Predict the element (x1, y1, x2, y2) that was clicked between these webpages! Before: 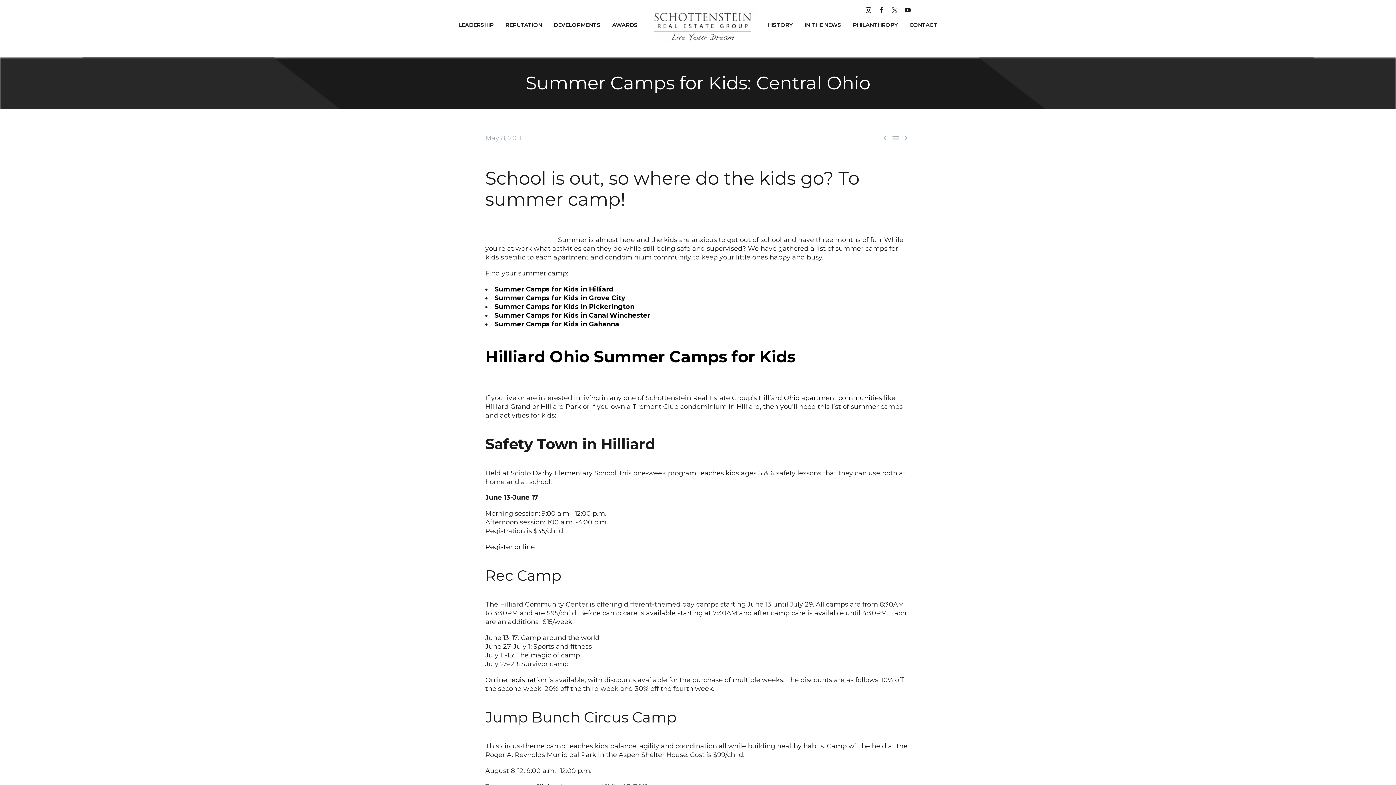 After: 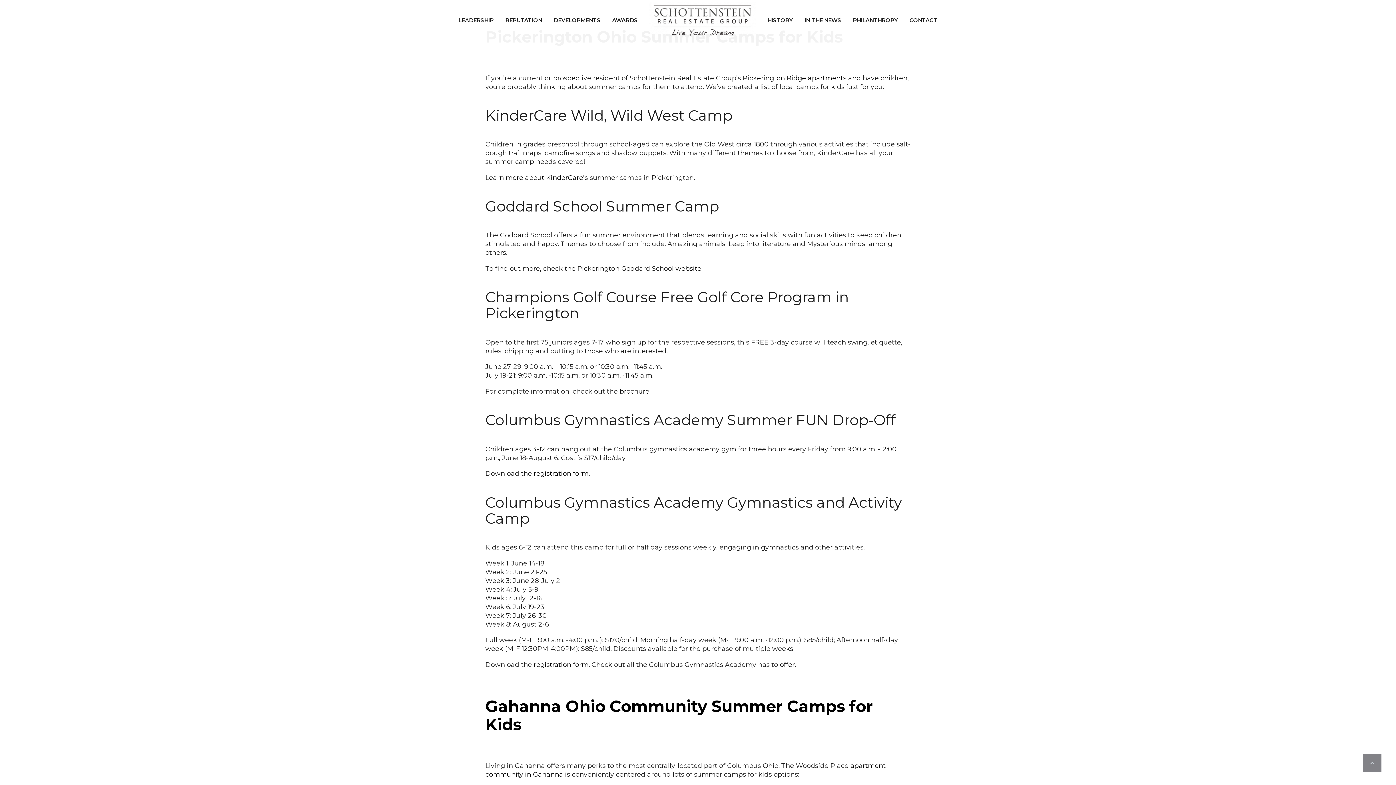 Action: bbox: (494, 302, 634, 310) label: Summer Camps for Kids in Pickerington